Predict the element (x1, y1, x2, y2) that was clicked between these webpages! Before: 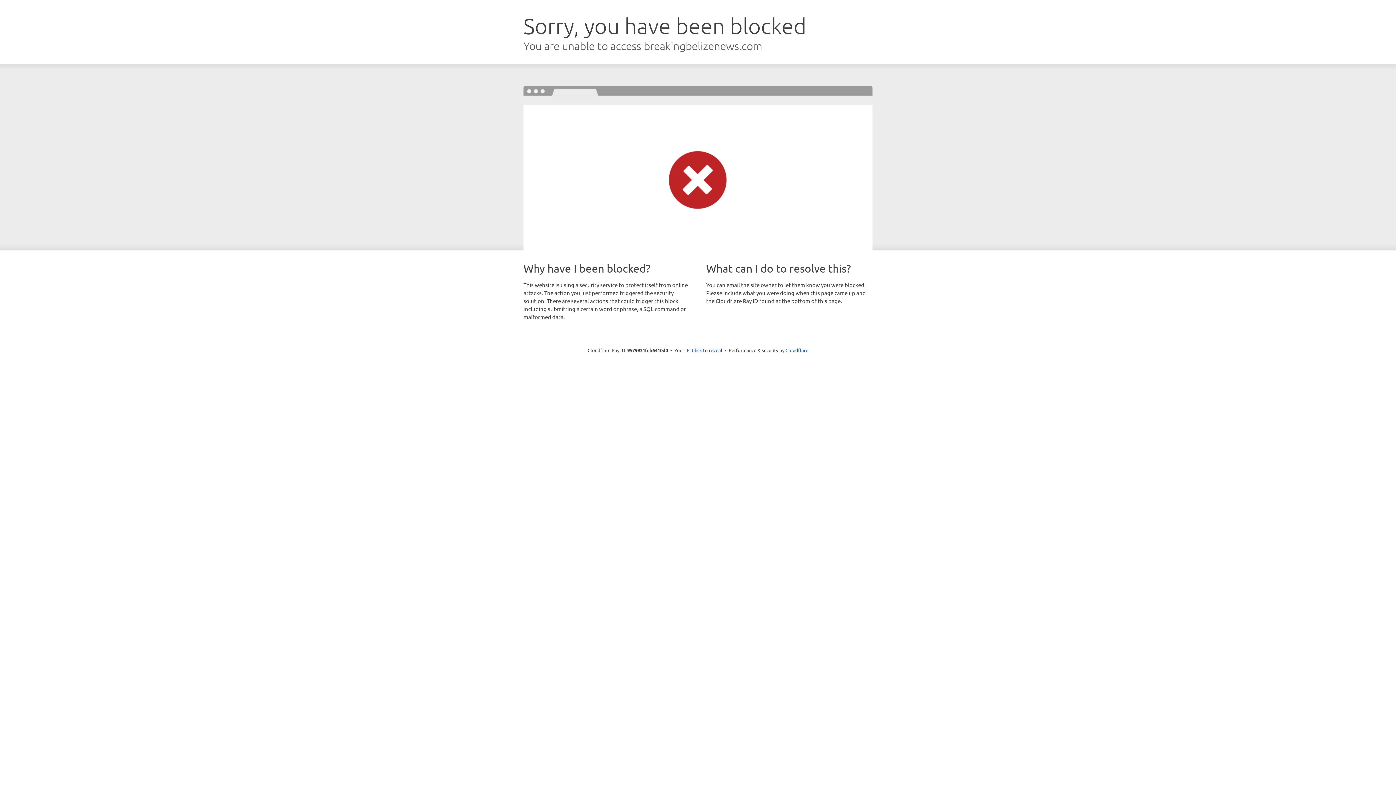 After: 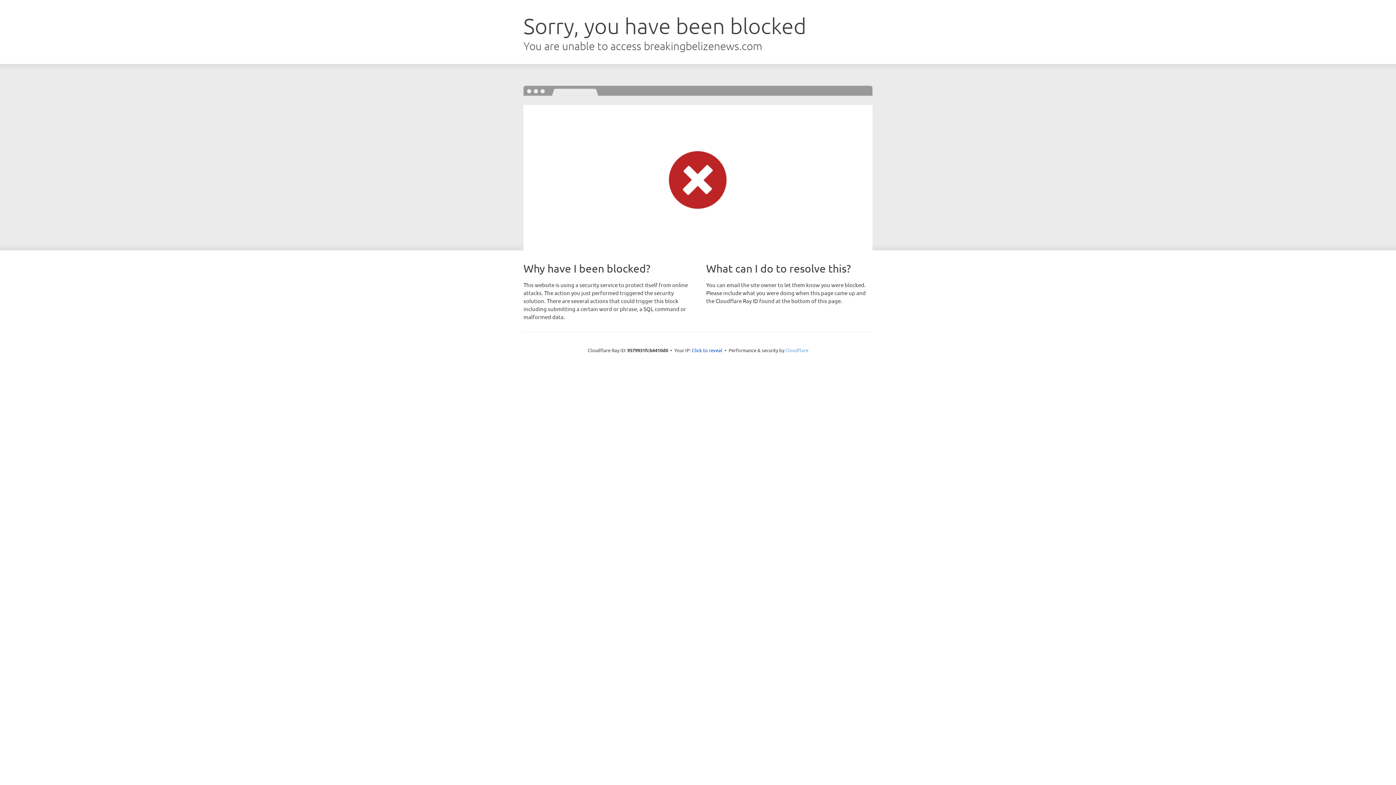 Action: label: Cloudflare bbox: (785, 347, 808, 353)